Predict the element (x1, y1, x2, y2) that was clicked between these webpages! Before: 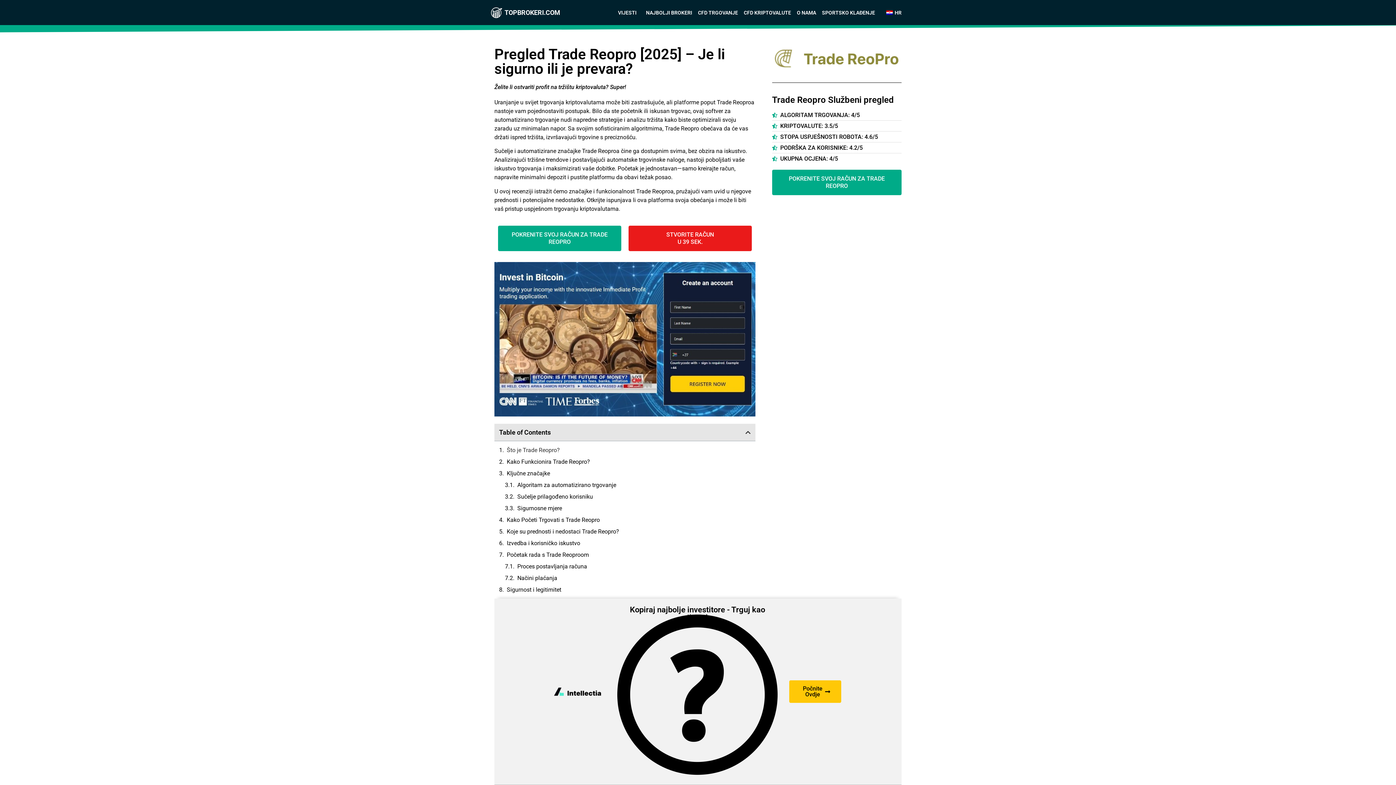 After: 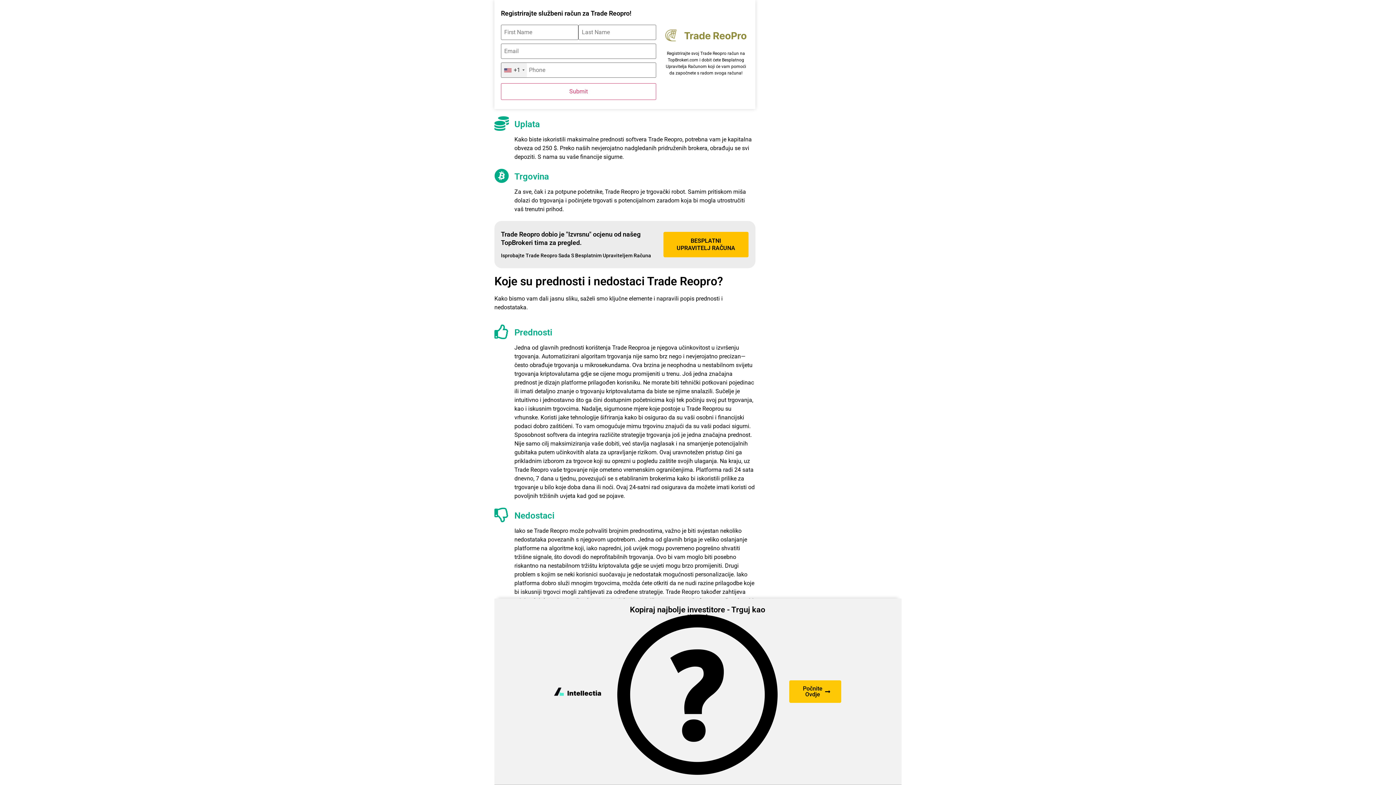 Action: label: POKRENITE SVOJ RAČUN ZA TRADE REOPRO bbox: (498, 225, 621, 251)